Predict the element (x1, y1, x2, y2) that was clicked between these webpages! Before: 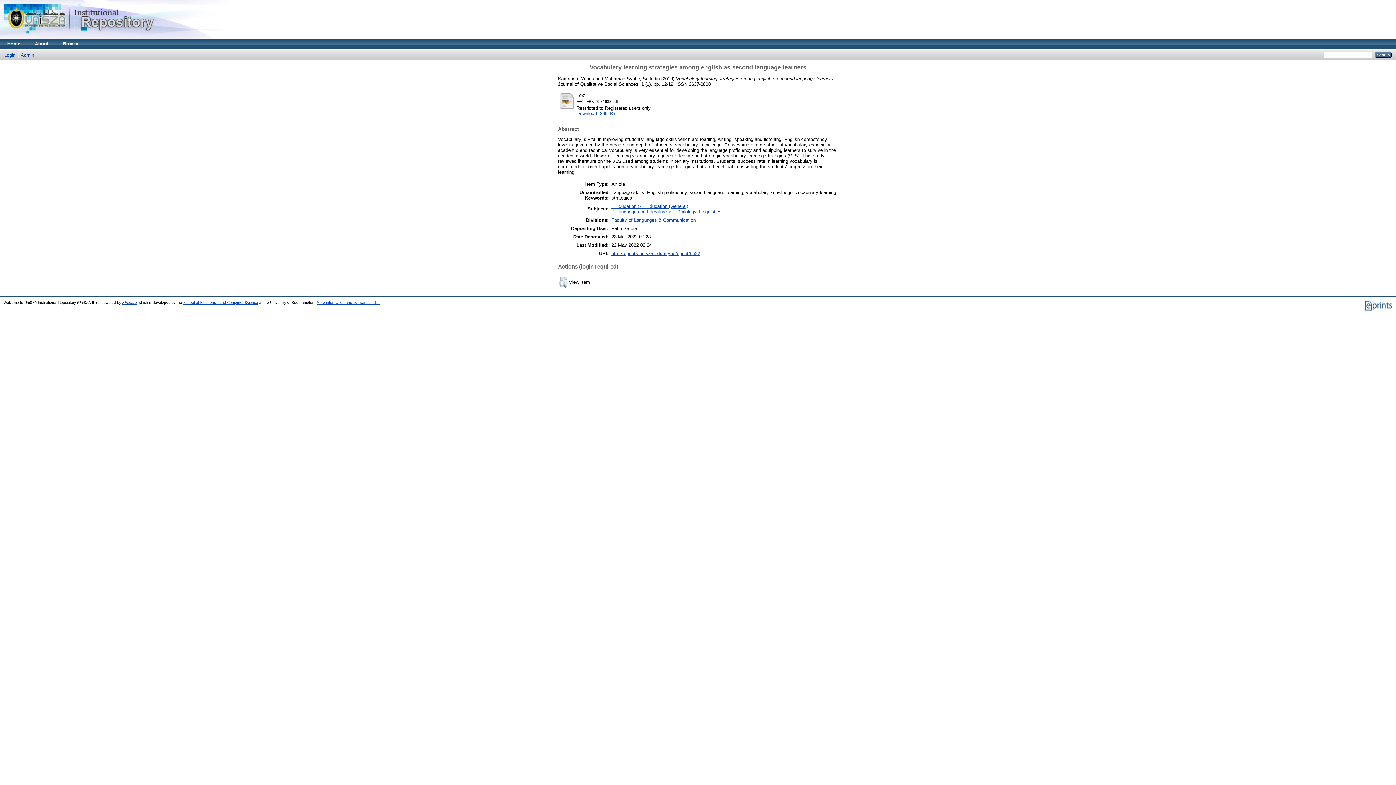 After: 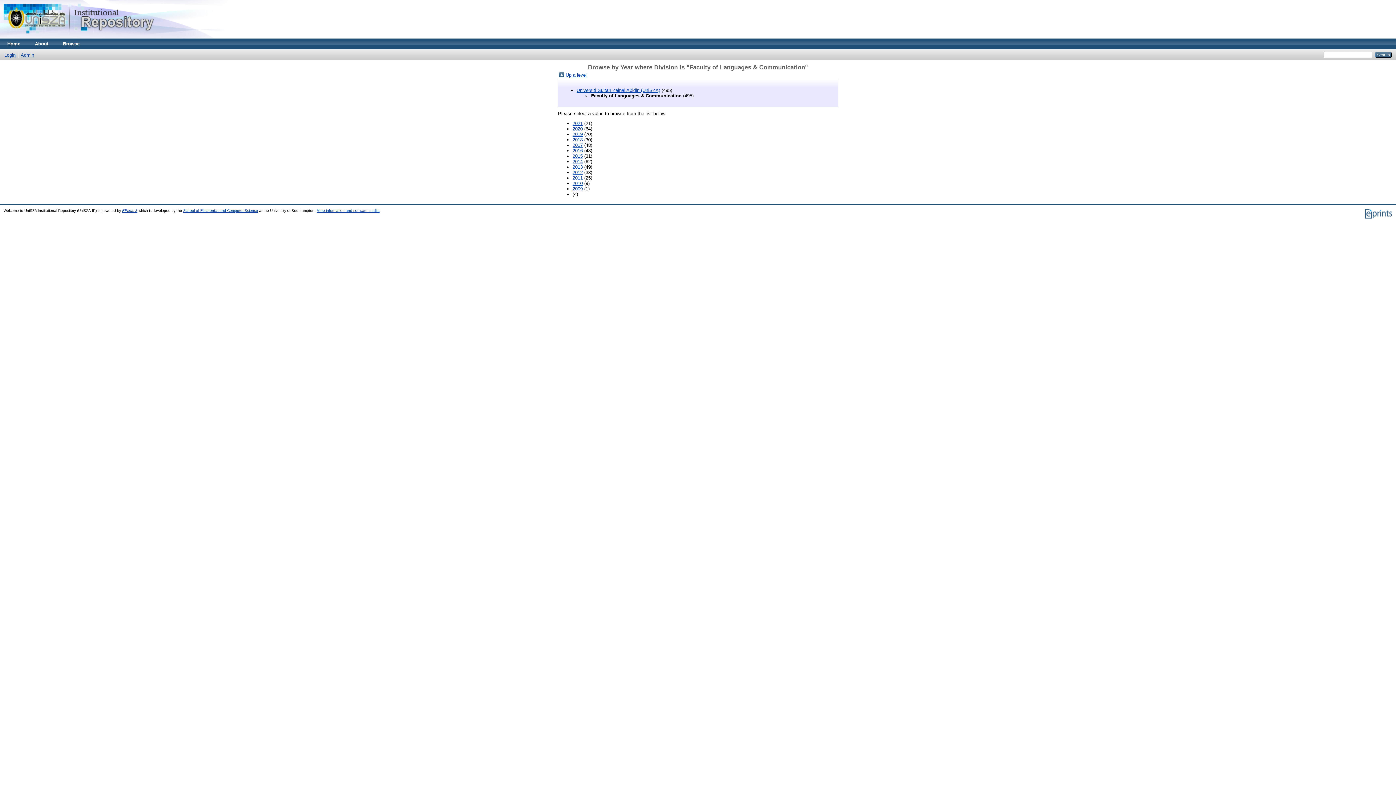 Action: bbox: (611, 217, 696, 222) label: Faculty of Languages & Communication